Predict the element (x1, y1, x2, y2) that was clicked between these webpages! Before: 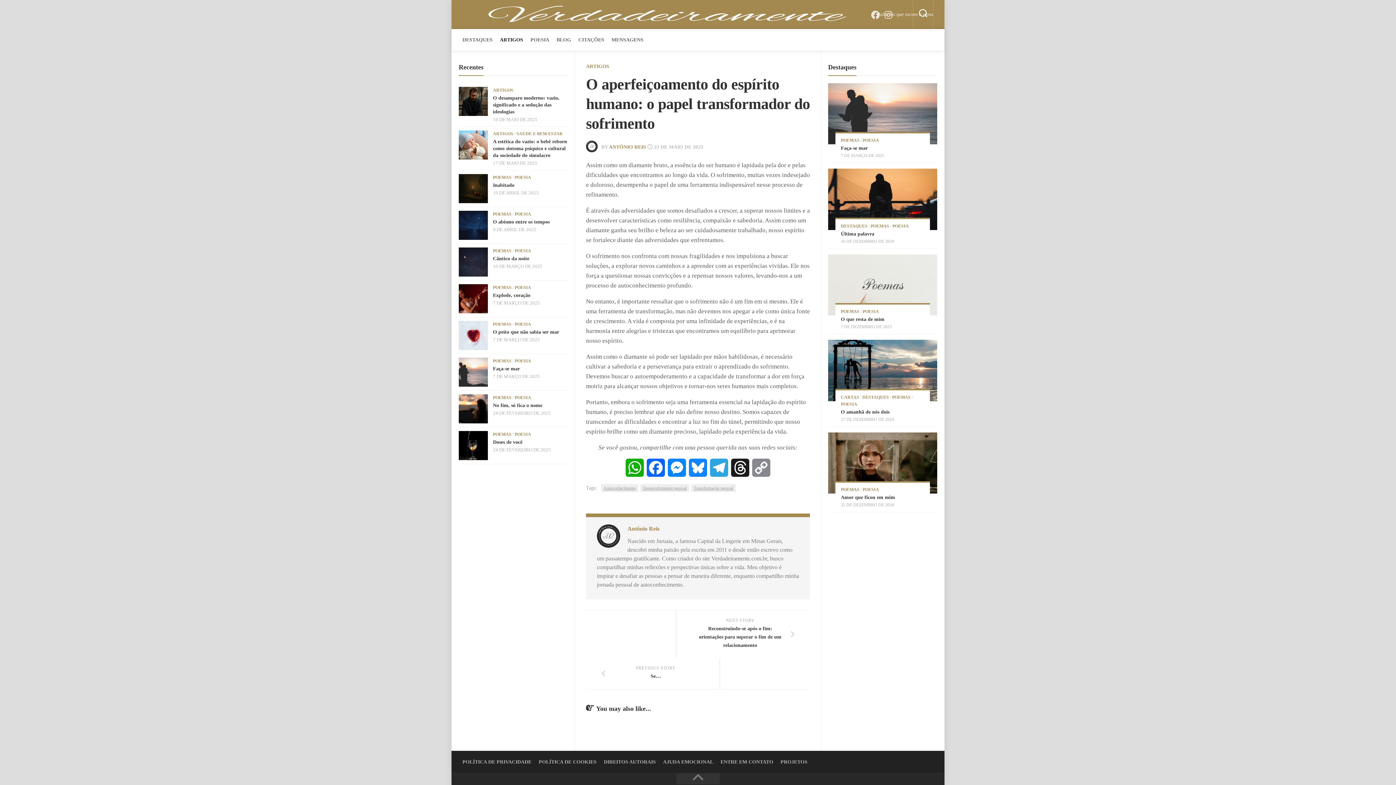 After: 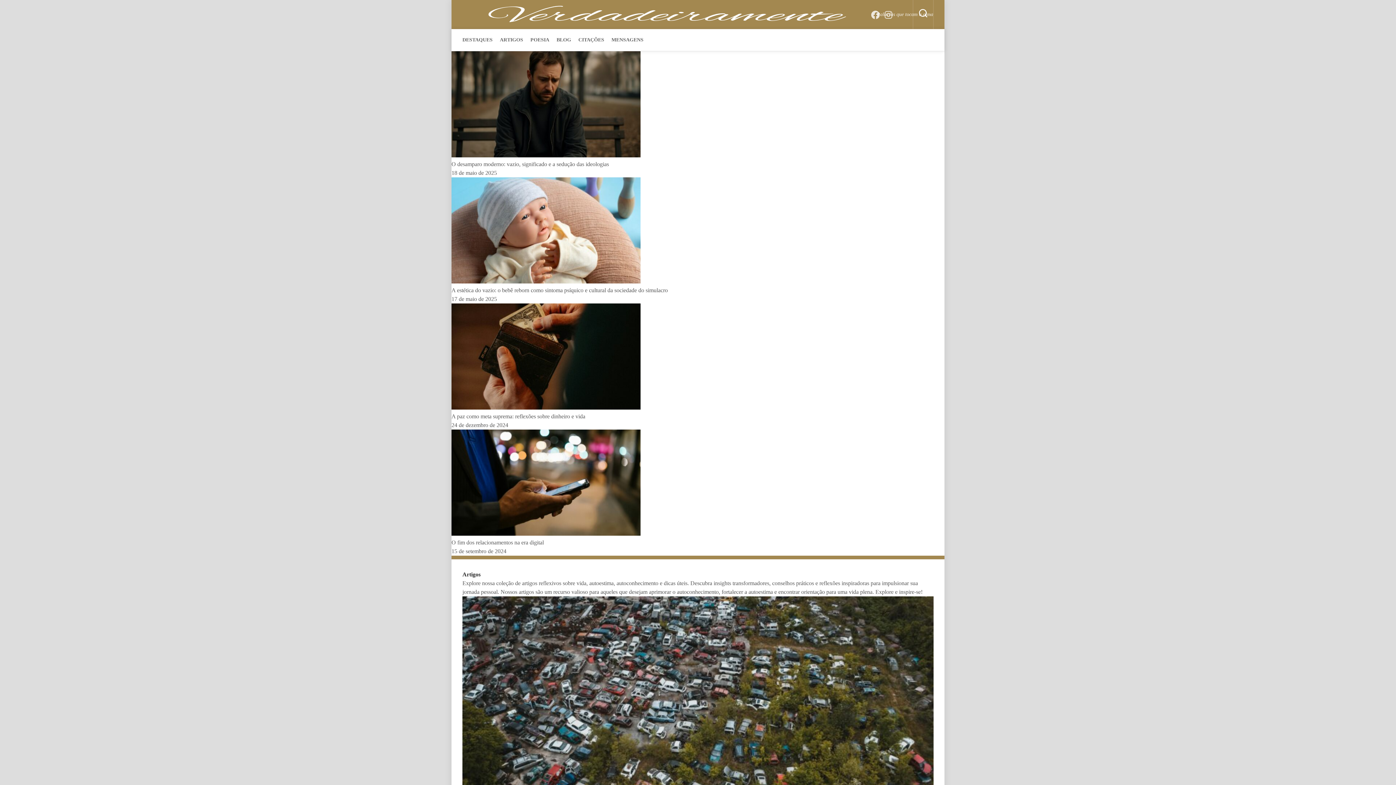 Action: bbox: (493, 131, 513, 136) label: ARTIGOS